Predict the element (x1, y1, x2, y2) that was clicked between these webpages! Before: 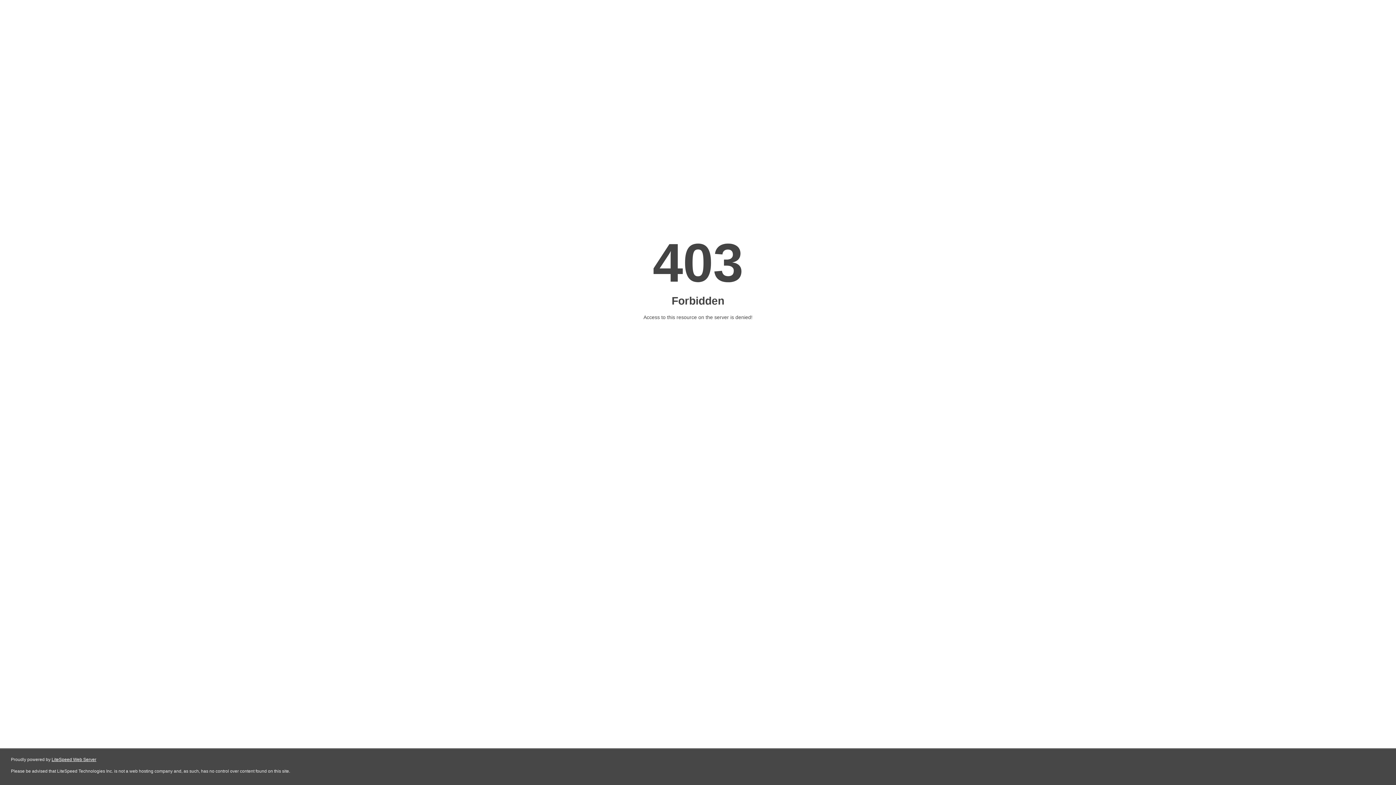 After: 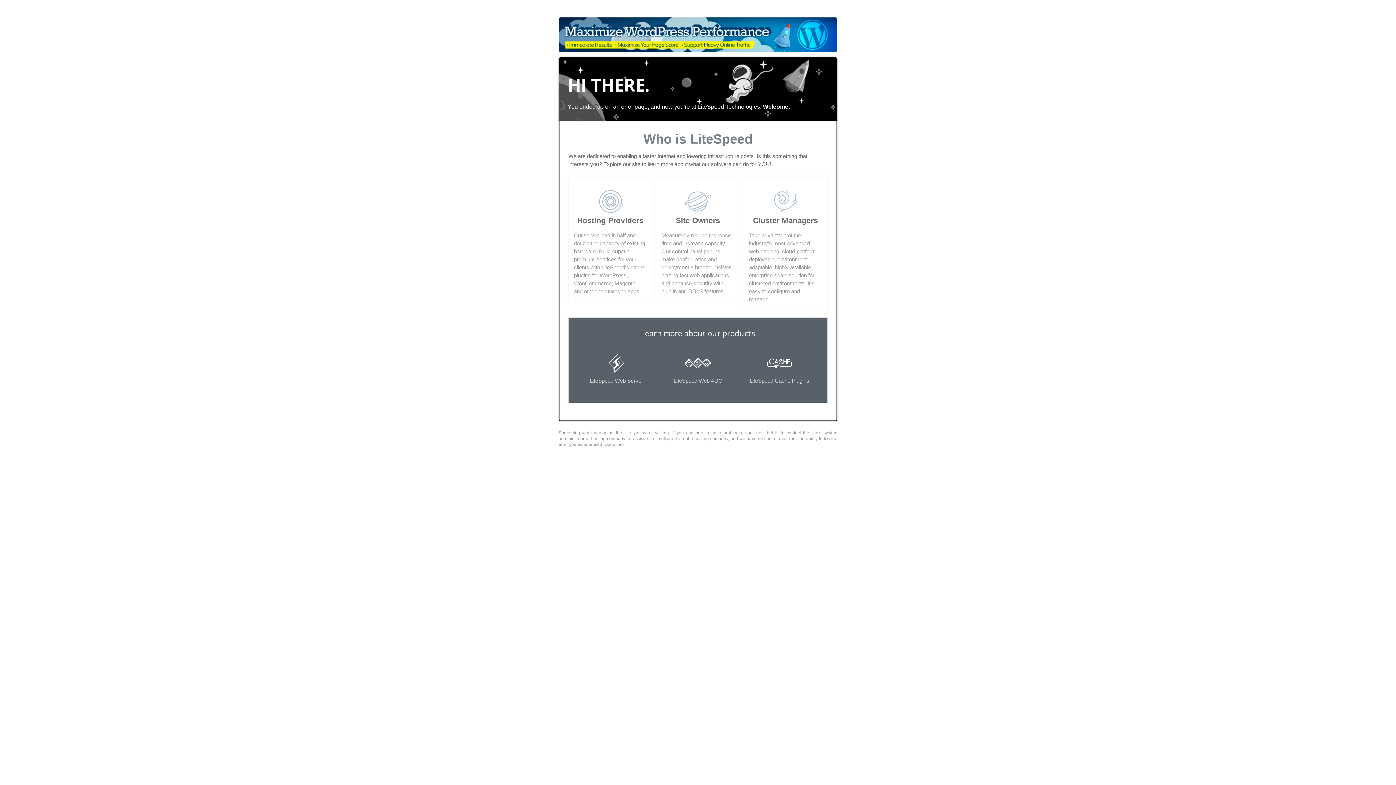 Action: label: LiteSpeed Web Server bbox: (51, 757, 96, 762)